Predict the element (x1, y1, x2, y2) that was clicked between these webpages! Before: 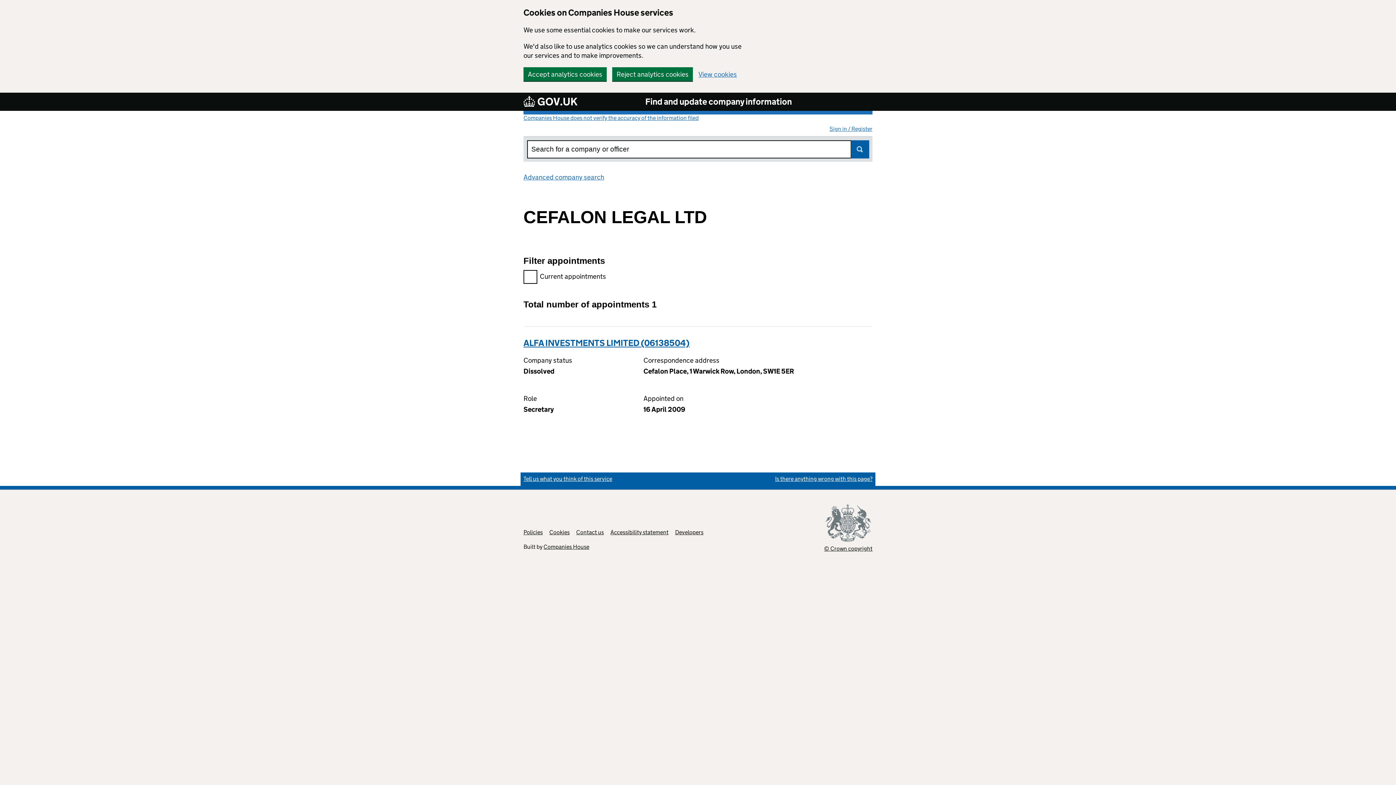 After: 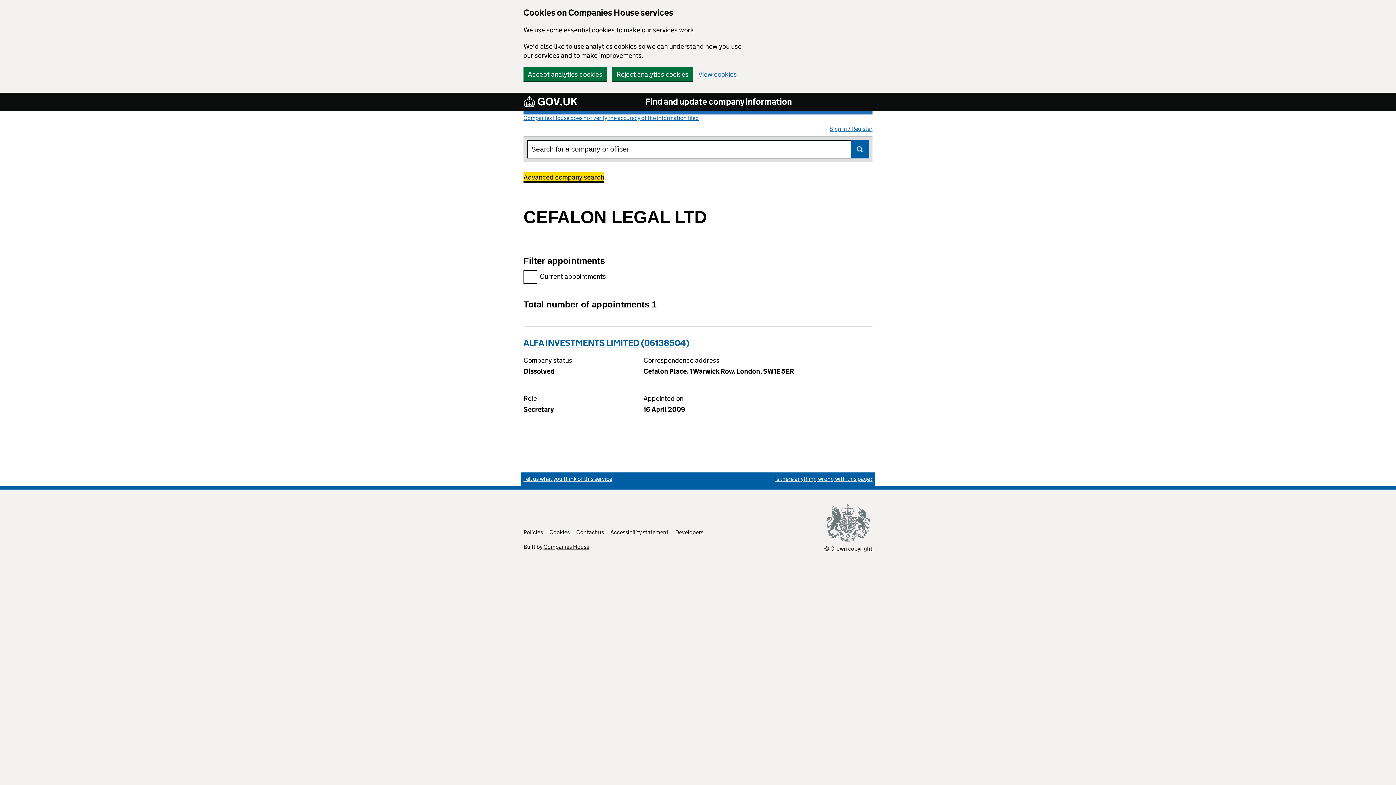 Action: label: Advanced company search
Link opens in new window bbox: (523, 173, 604, 181)